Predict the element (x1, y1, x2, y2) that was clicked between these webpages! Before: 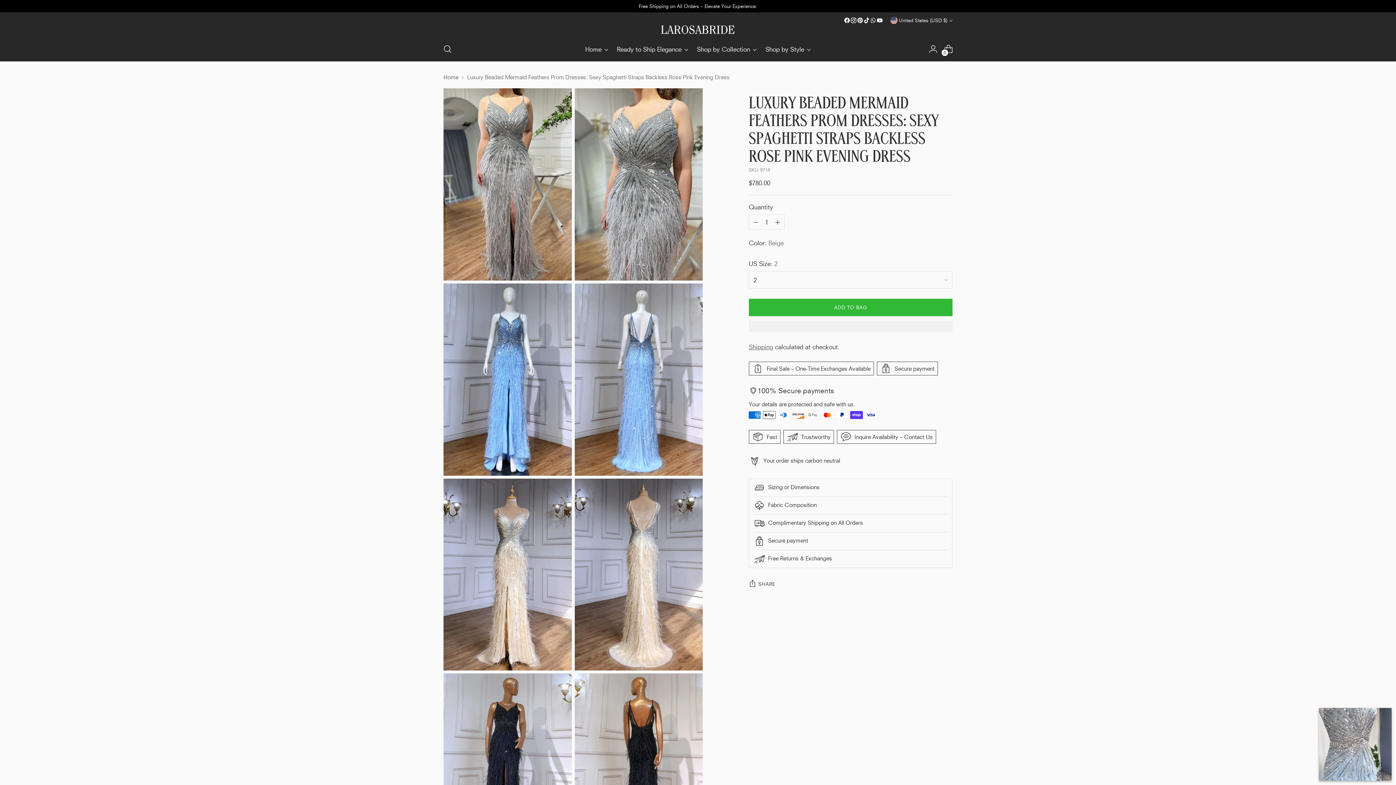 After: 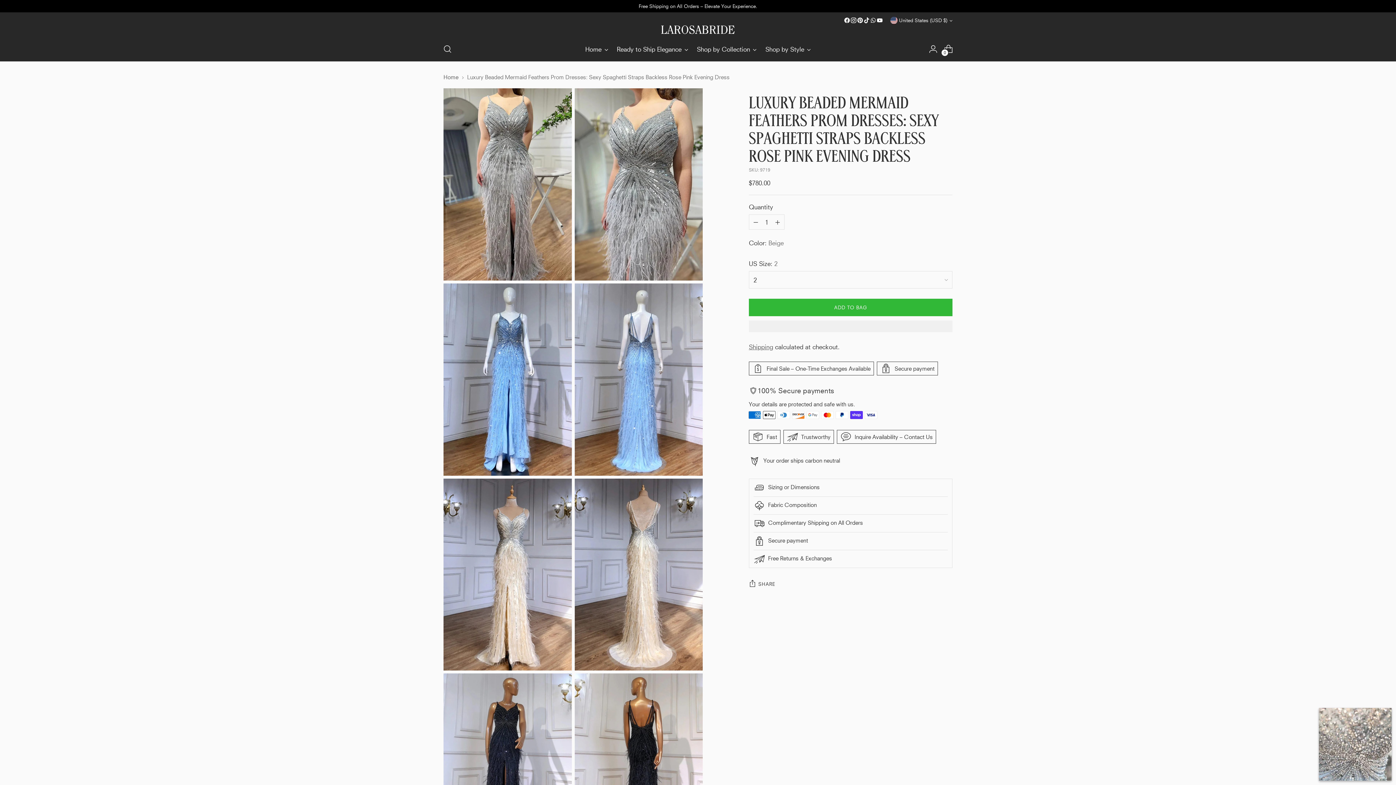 Action: bbox: (870, 17, 876, 23)